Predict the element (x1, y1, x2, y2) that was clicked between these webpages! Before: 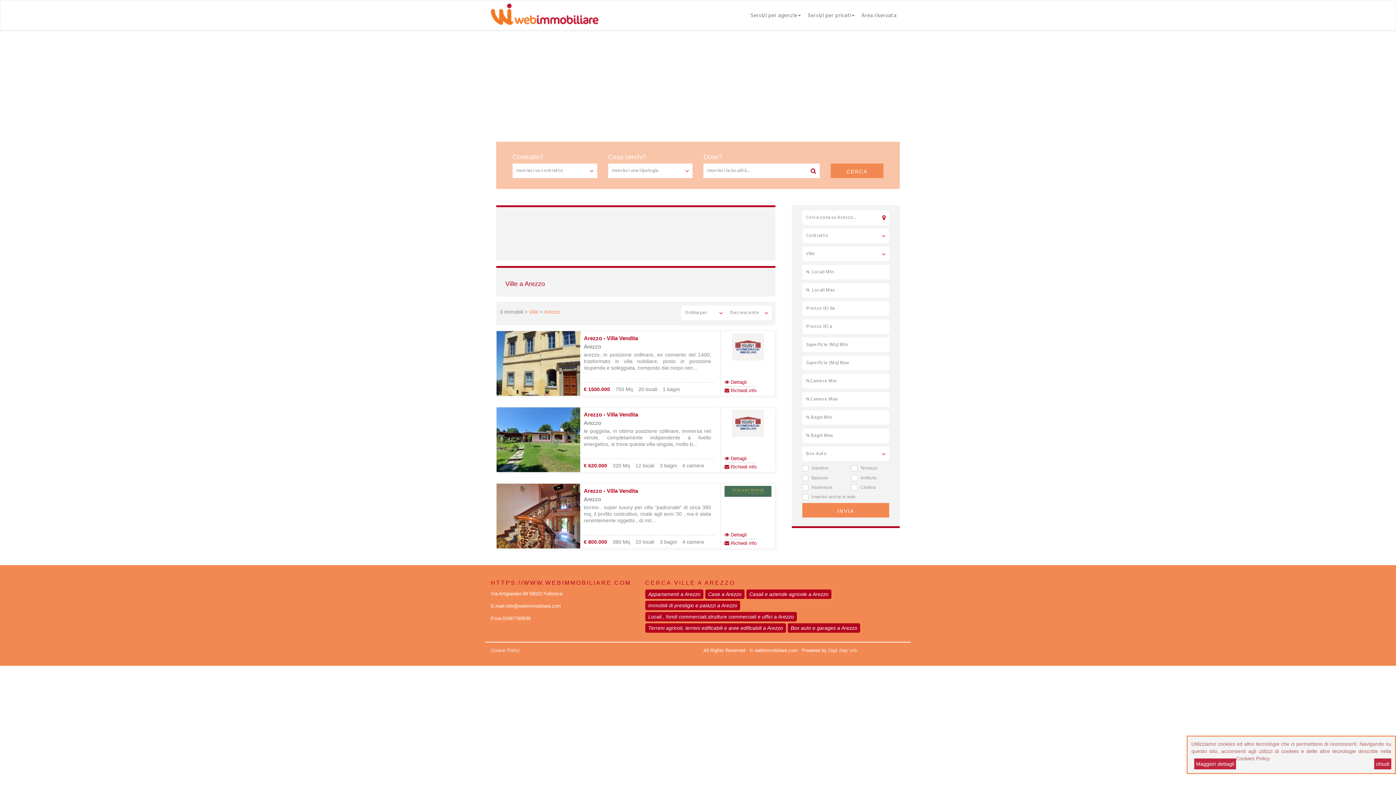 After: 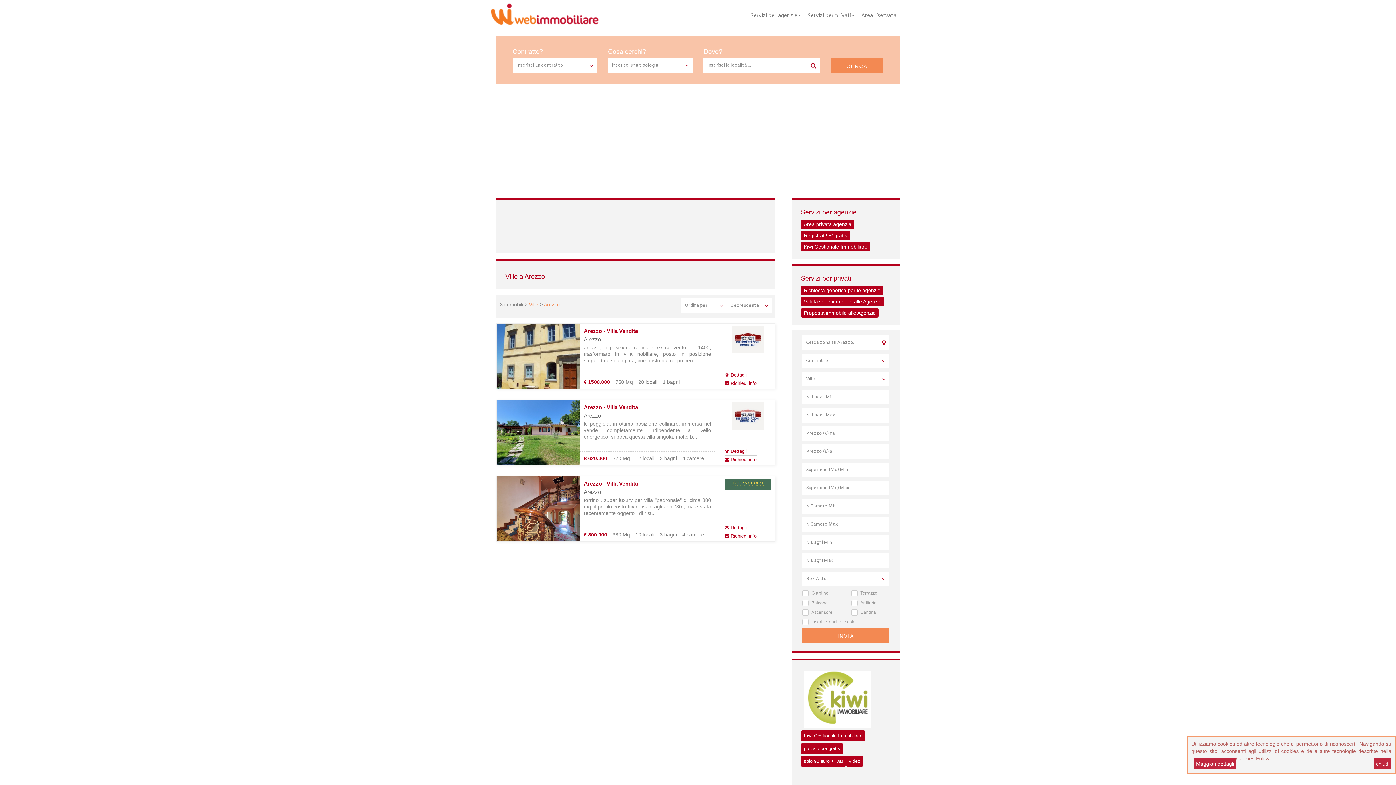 Action: label: INVIA bbox: (802, 503, 889, 517)